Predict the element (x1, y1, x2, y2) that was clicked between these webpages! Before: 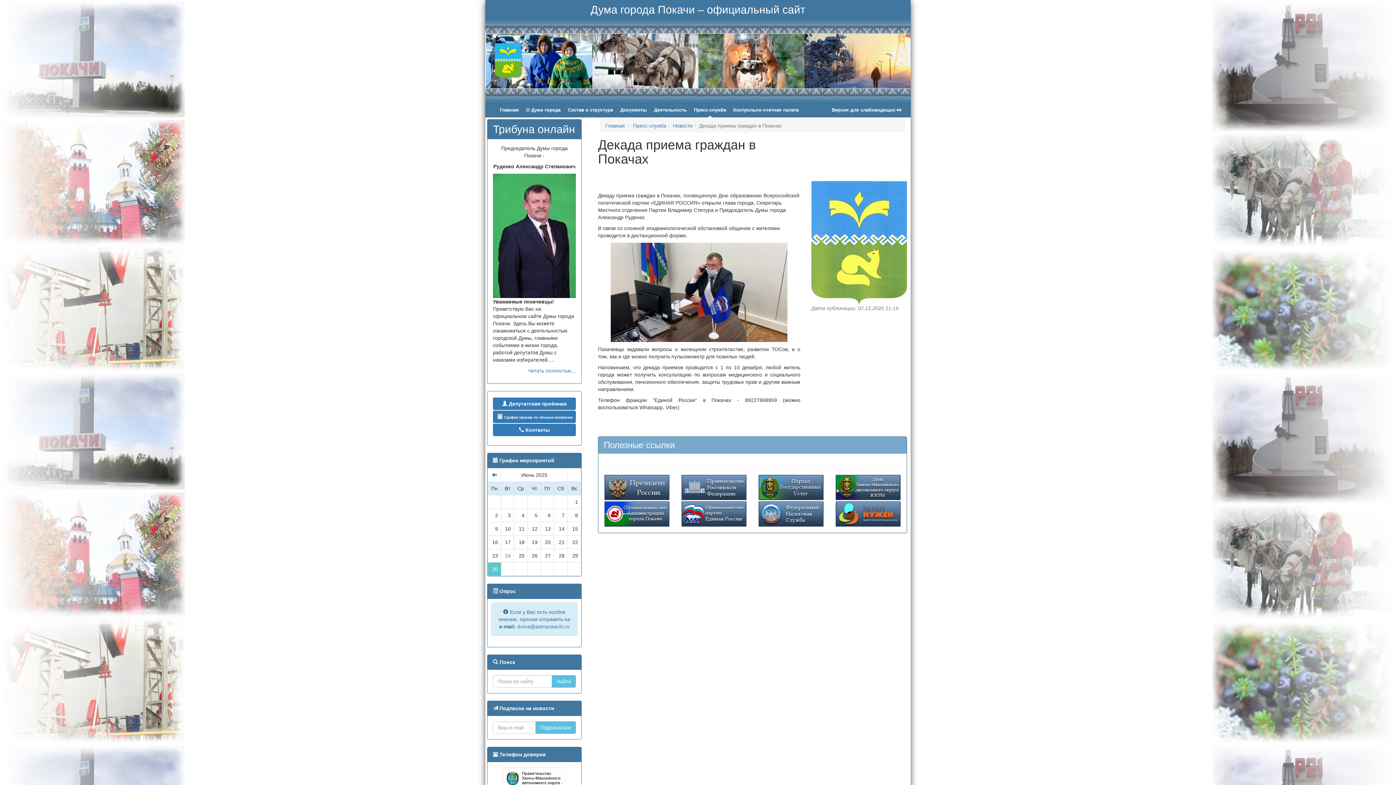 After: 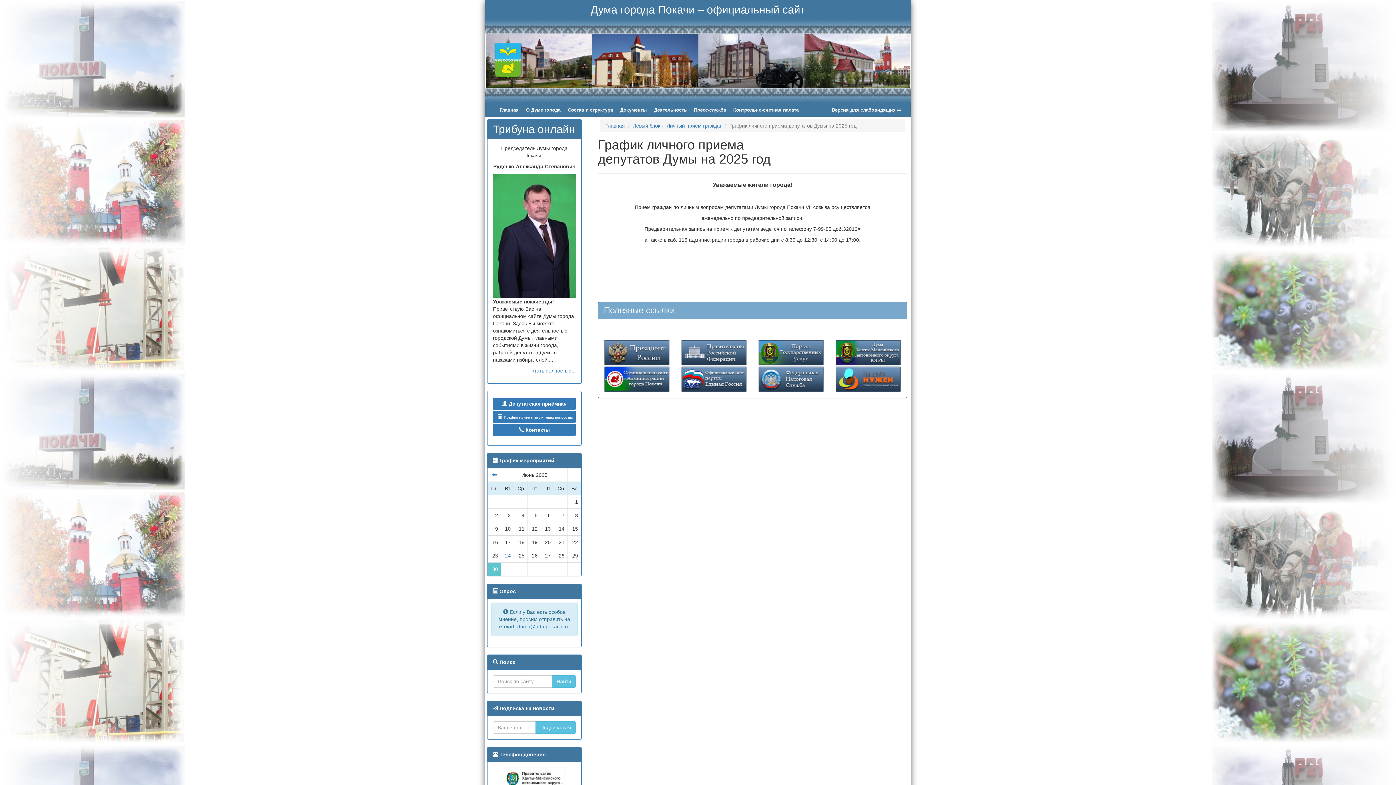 Action: bbox: (493, 410, 576, 423) label:  График приема по личным вопросам